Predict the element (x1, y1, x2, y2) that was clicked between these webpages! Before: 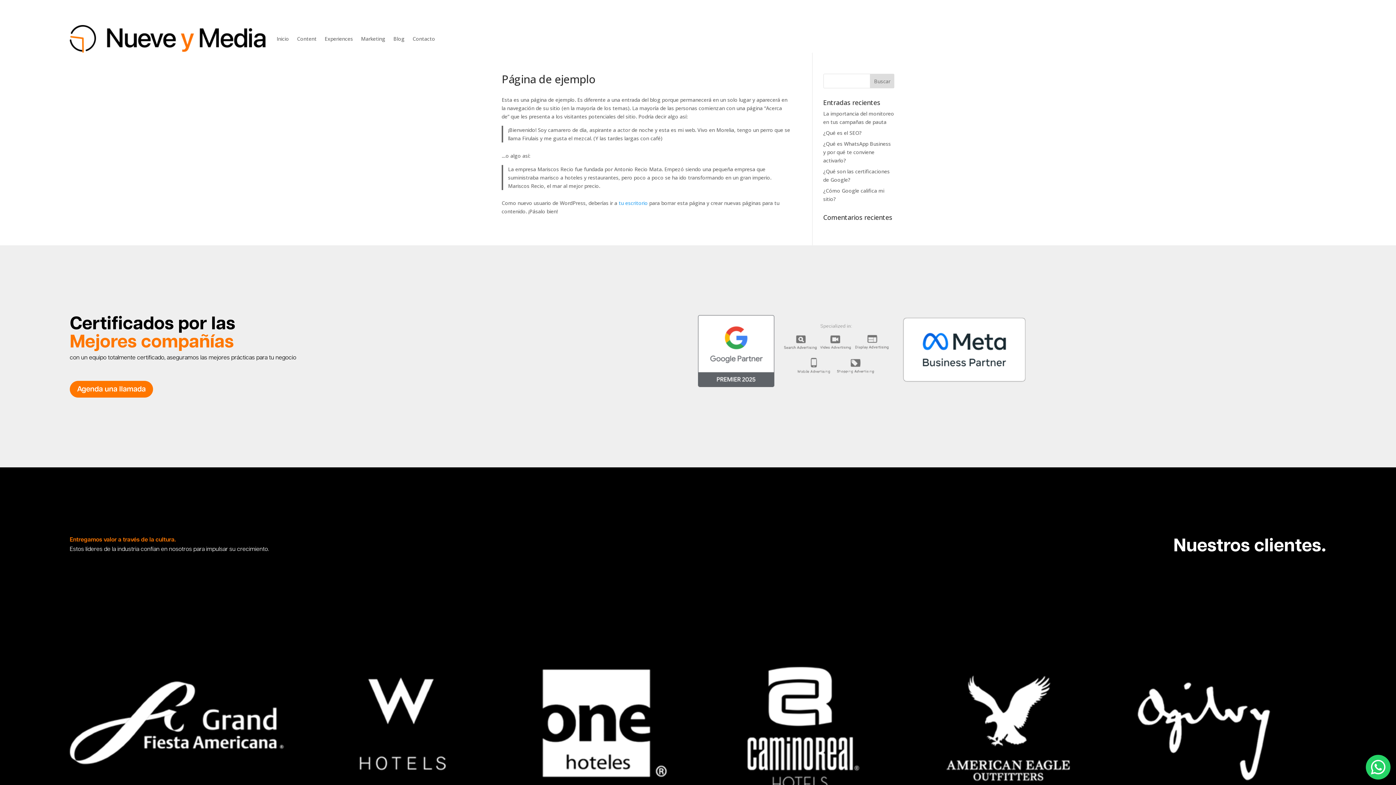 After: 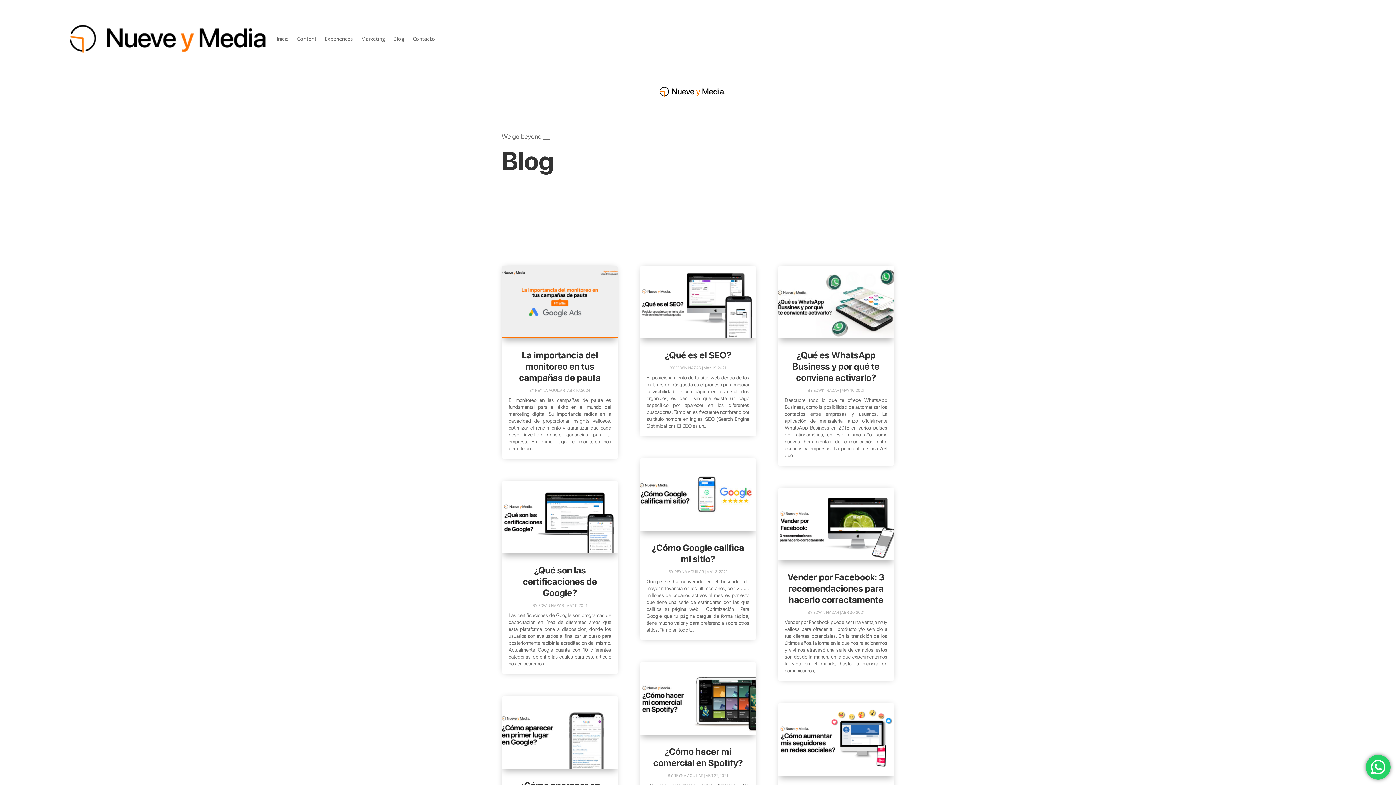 Action: label: Blog bbox: (393, 25, 404, 52)